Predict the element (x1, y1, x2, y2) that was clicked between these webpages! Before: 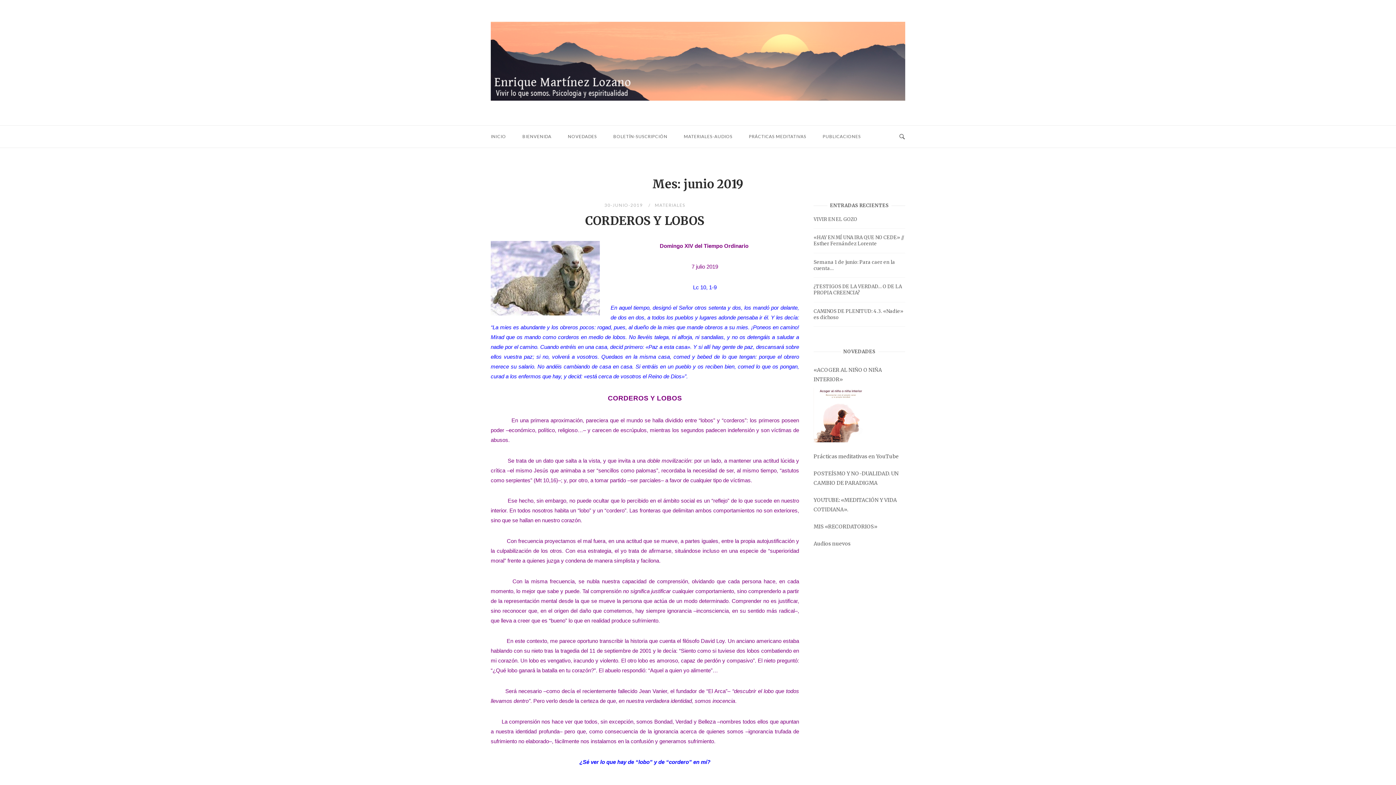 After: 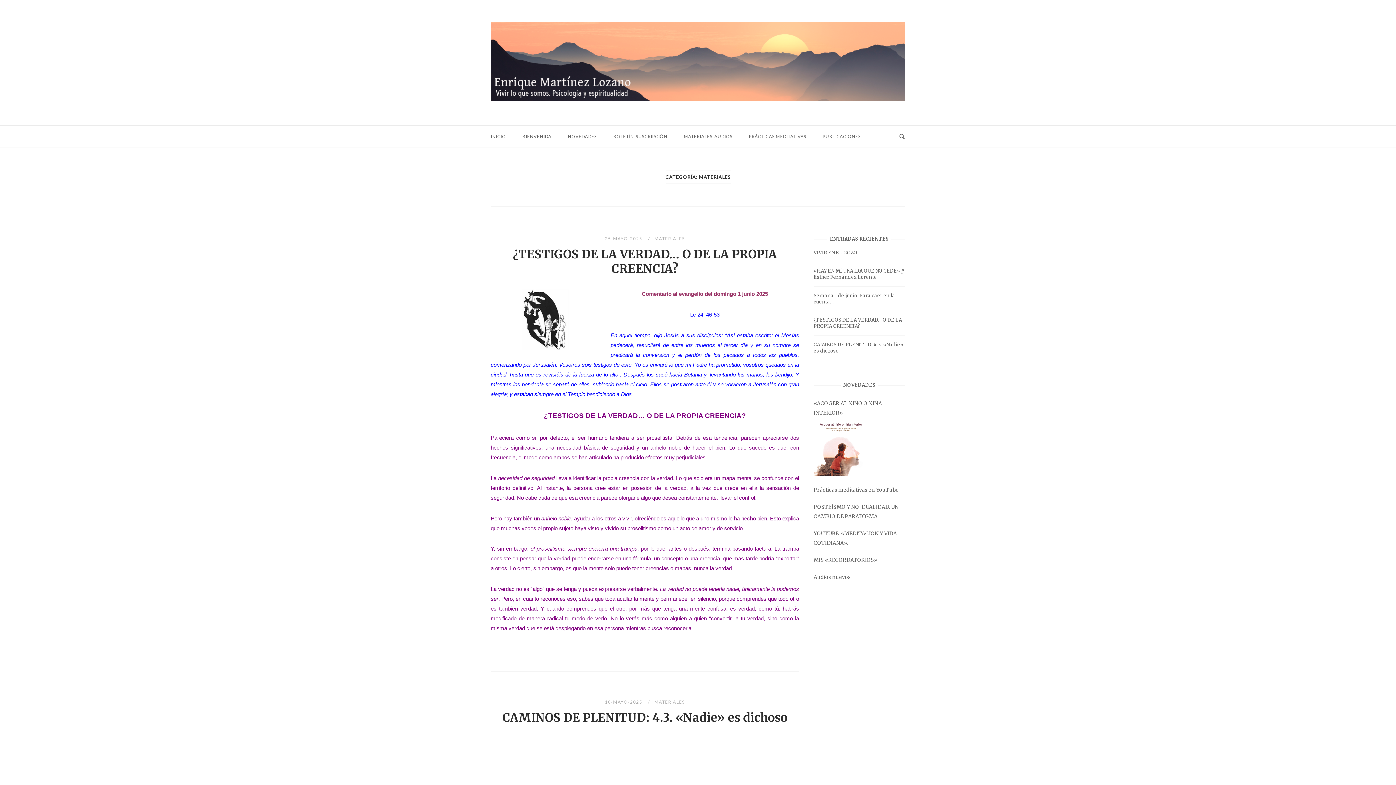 Action: label: MATERIALES bbox: (654, 202, 685, 208)